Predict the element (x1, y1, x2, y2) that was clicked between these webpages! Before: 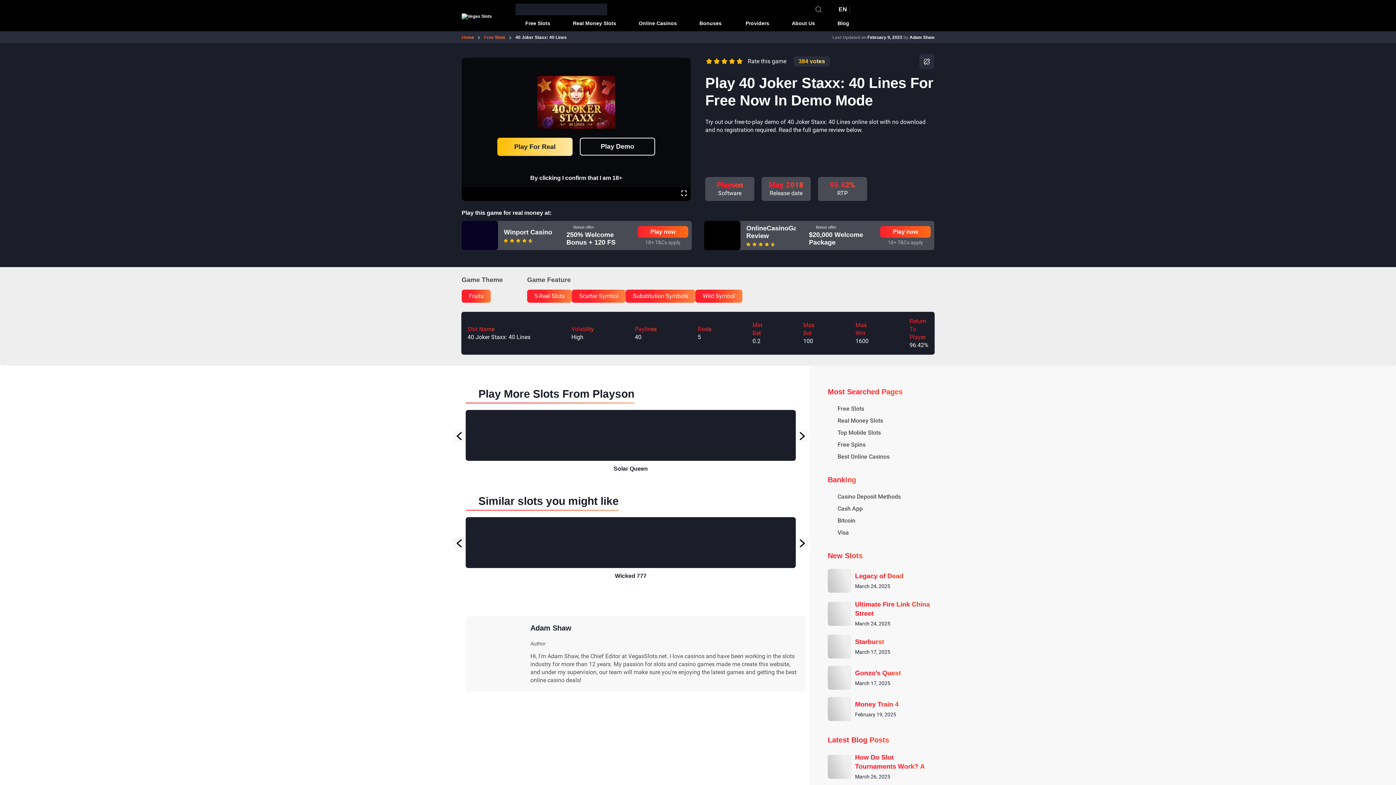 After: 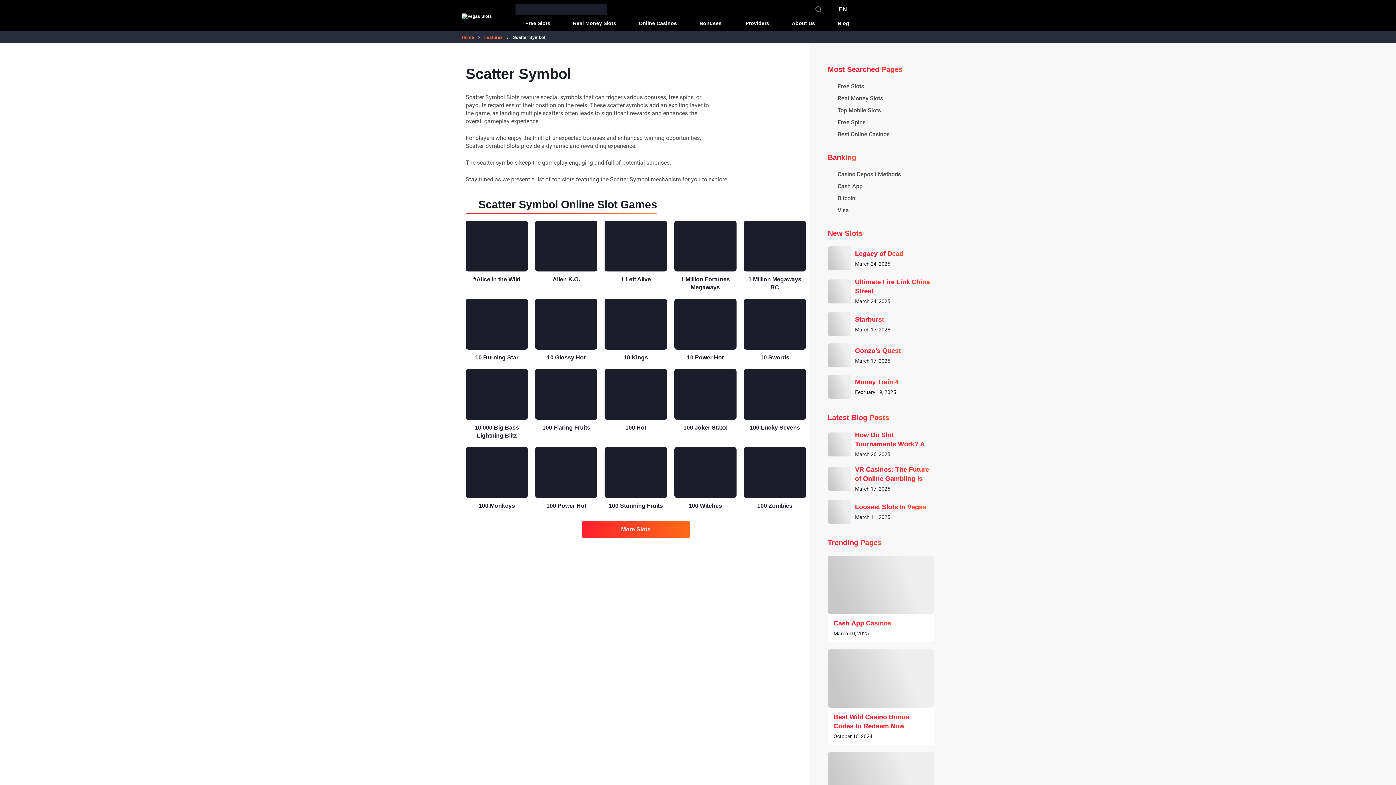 Action: bbox: (572, 289, 625, 302) label: Scatter Symbol